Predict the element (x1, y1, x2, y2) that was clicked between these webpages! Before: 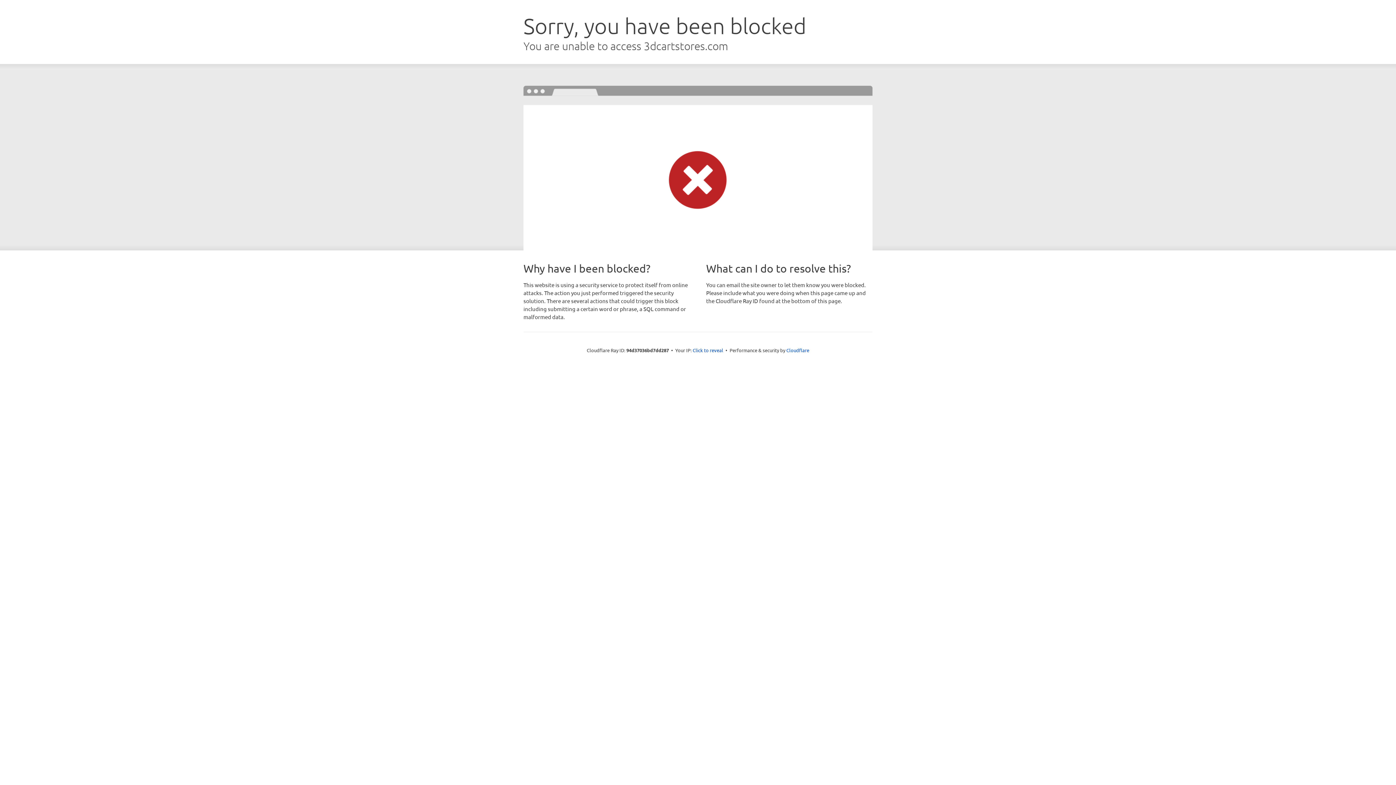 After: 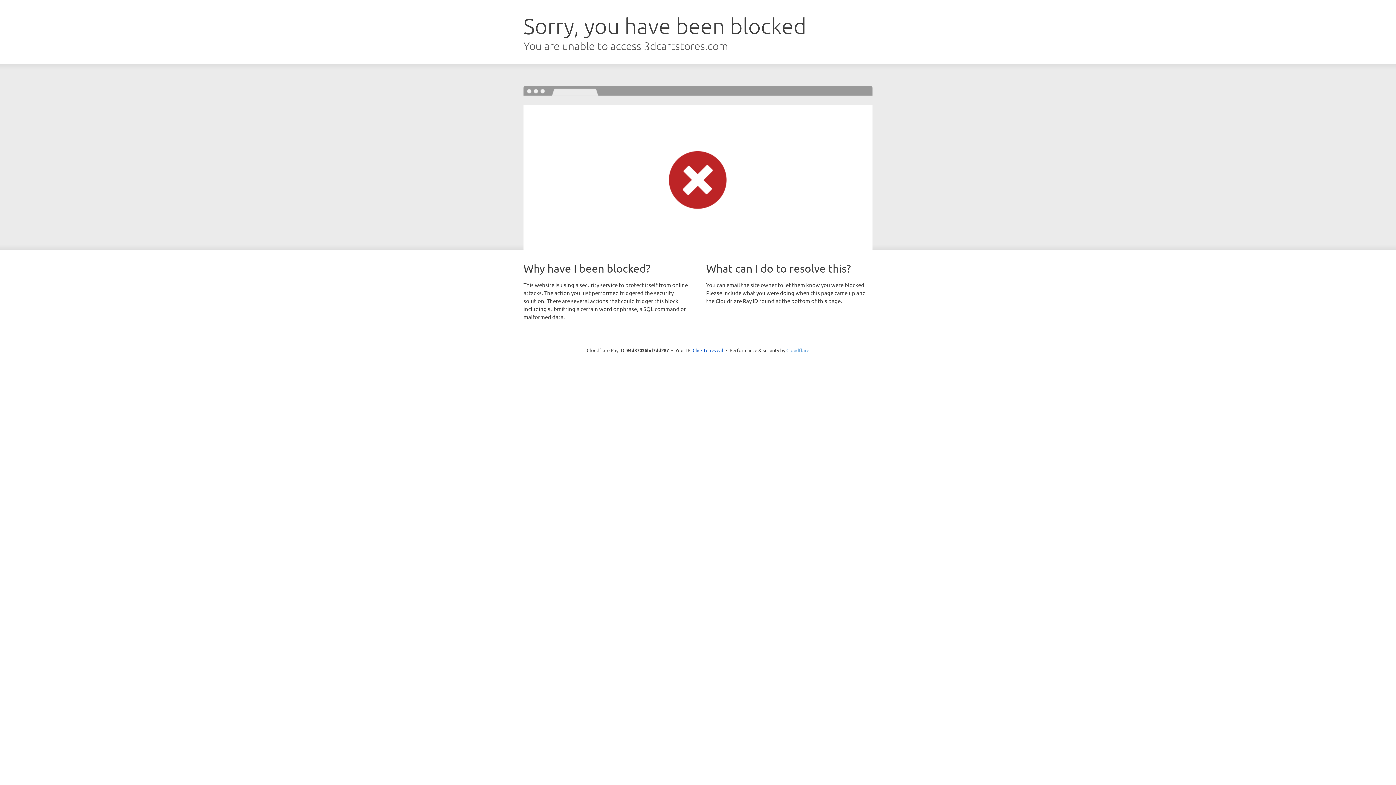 Action: label: Cloudflare bbox: (786, 347, 809, 353)